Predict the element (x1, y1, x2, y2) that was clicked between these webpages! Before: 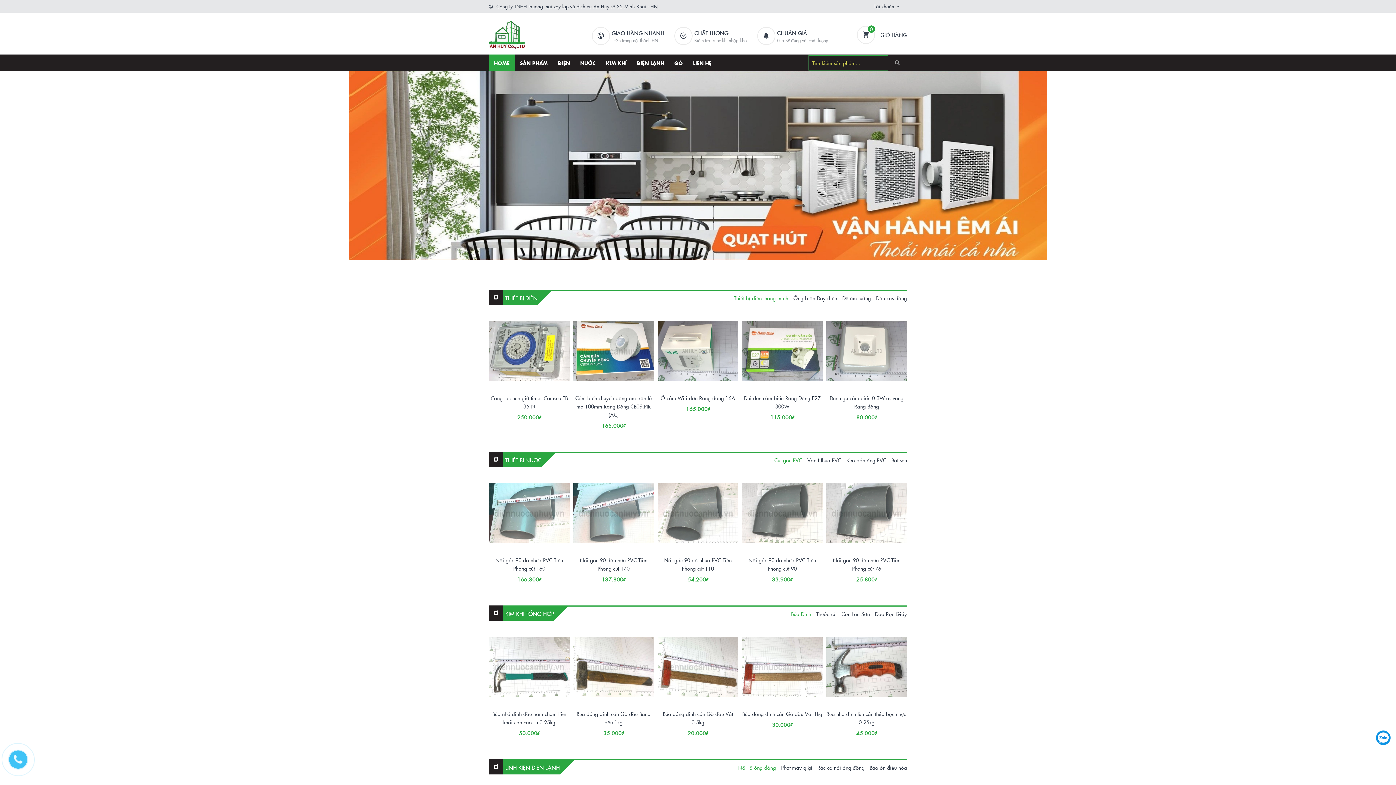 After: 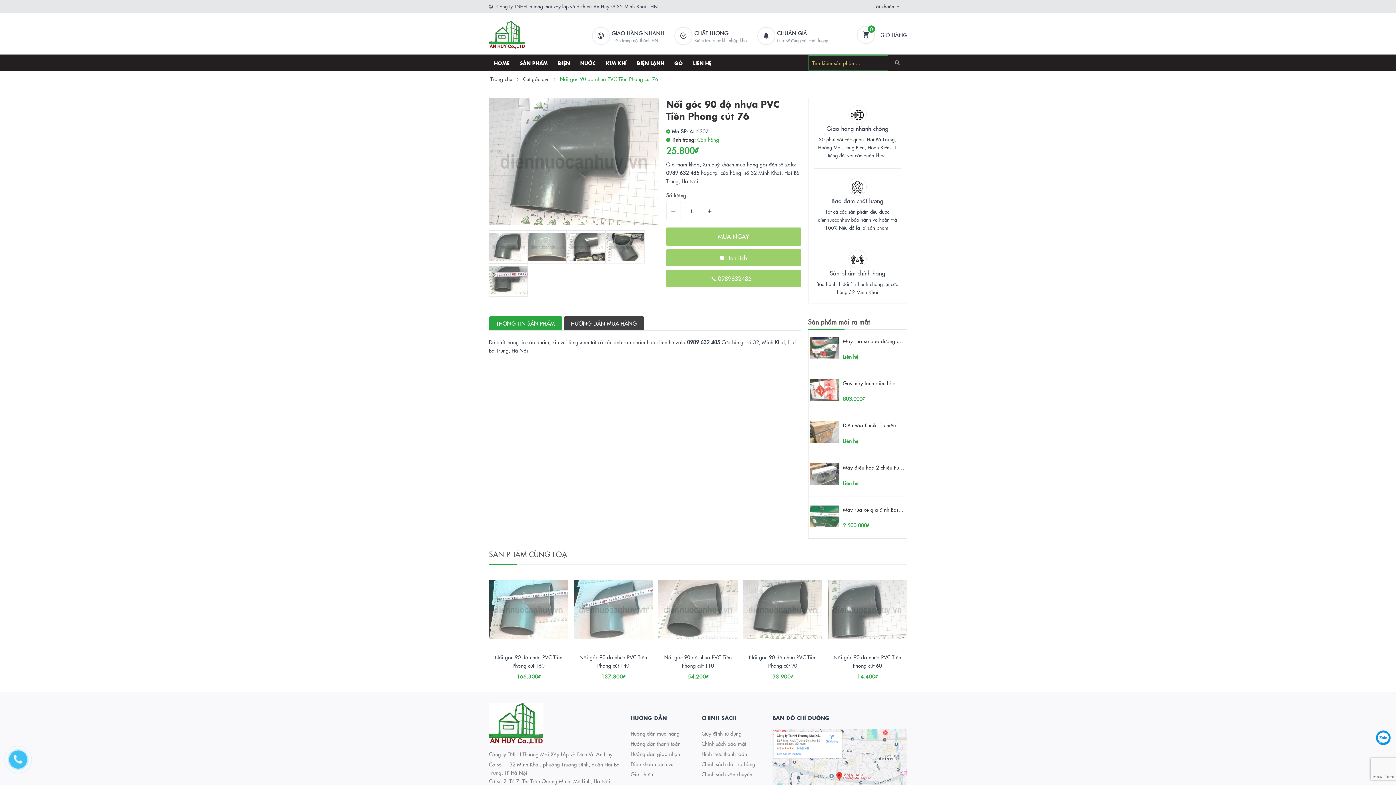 Action: bbox: (826, 474, 907, 552)